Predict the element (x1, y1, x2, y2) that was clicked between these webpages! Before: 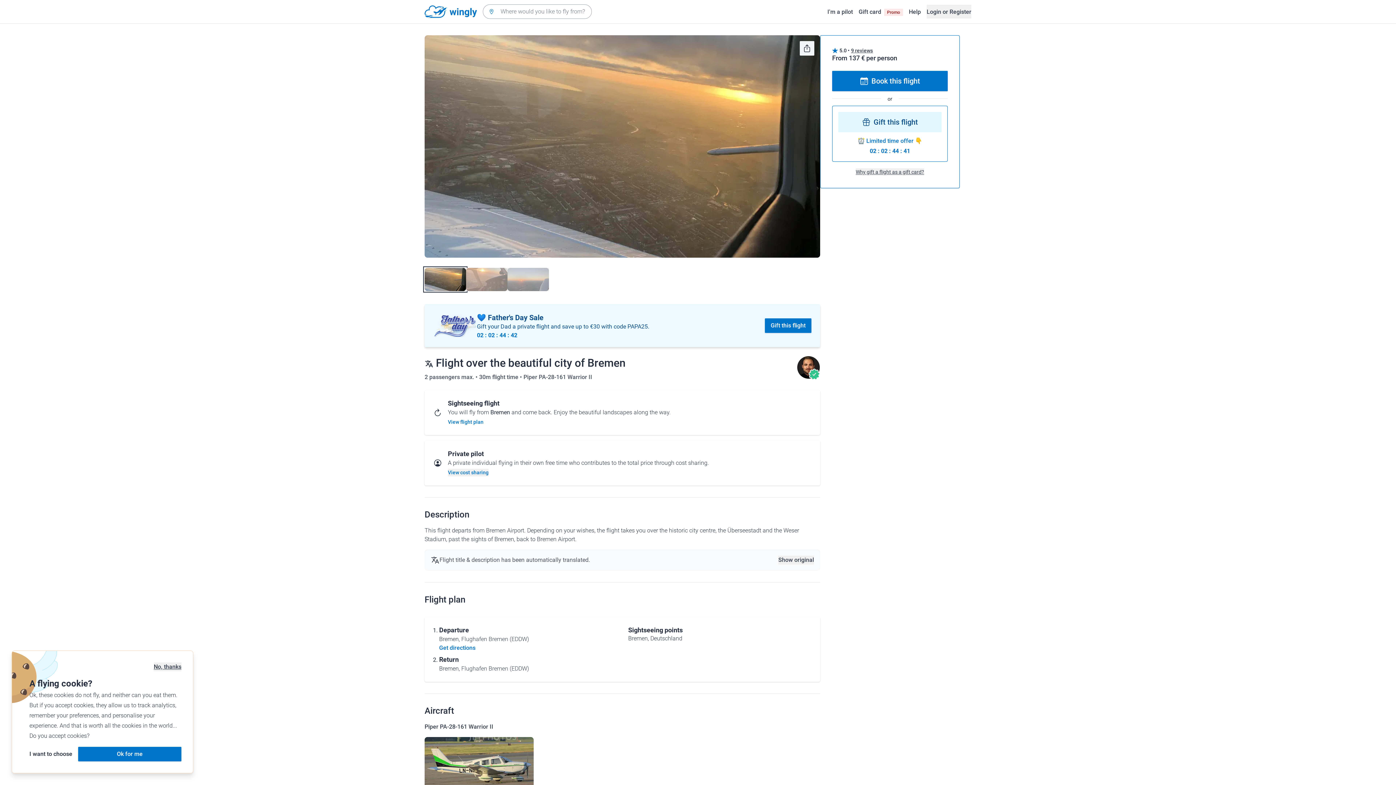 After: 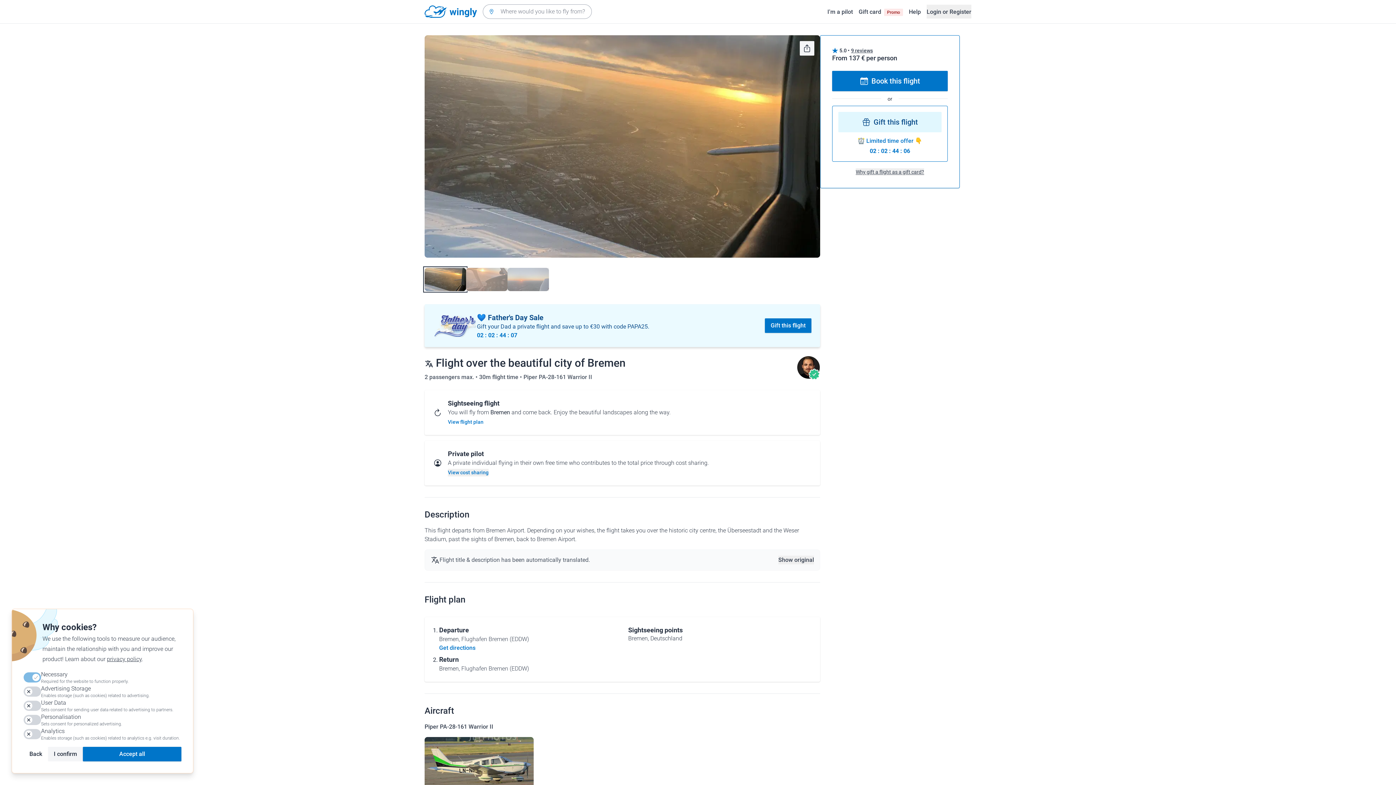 Action: label: I want to choose bbox: (23, 747, 78, 761)